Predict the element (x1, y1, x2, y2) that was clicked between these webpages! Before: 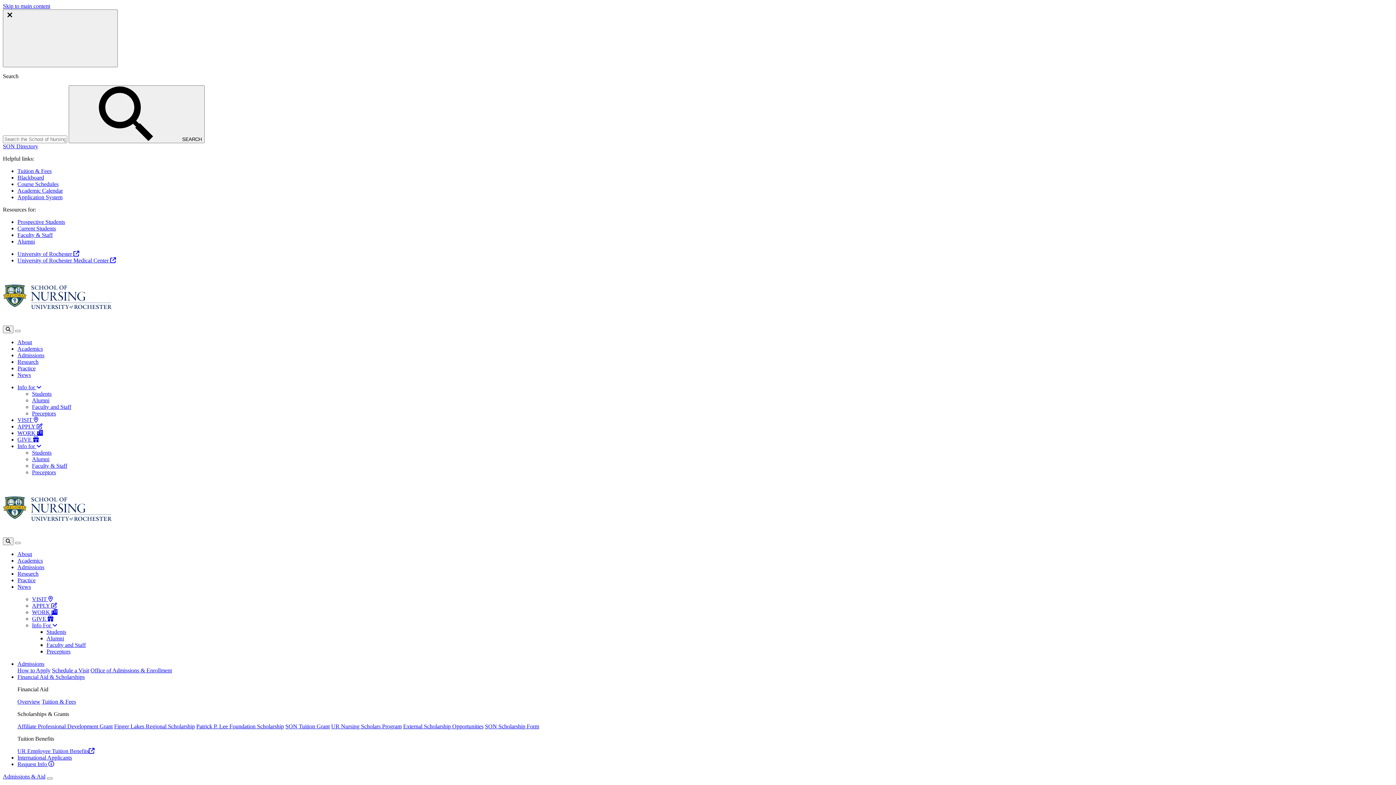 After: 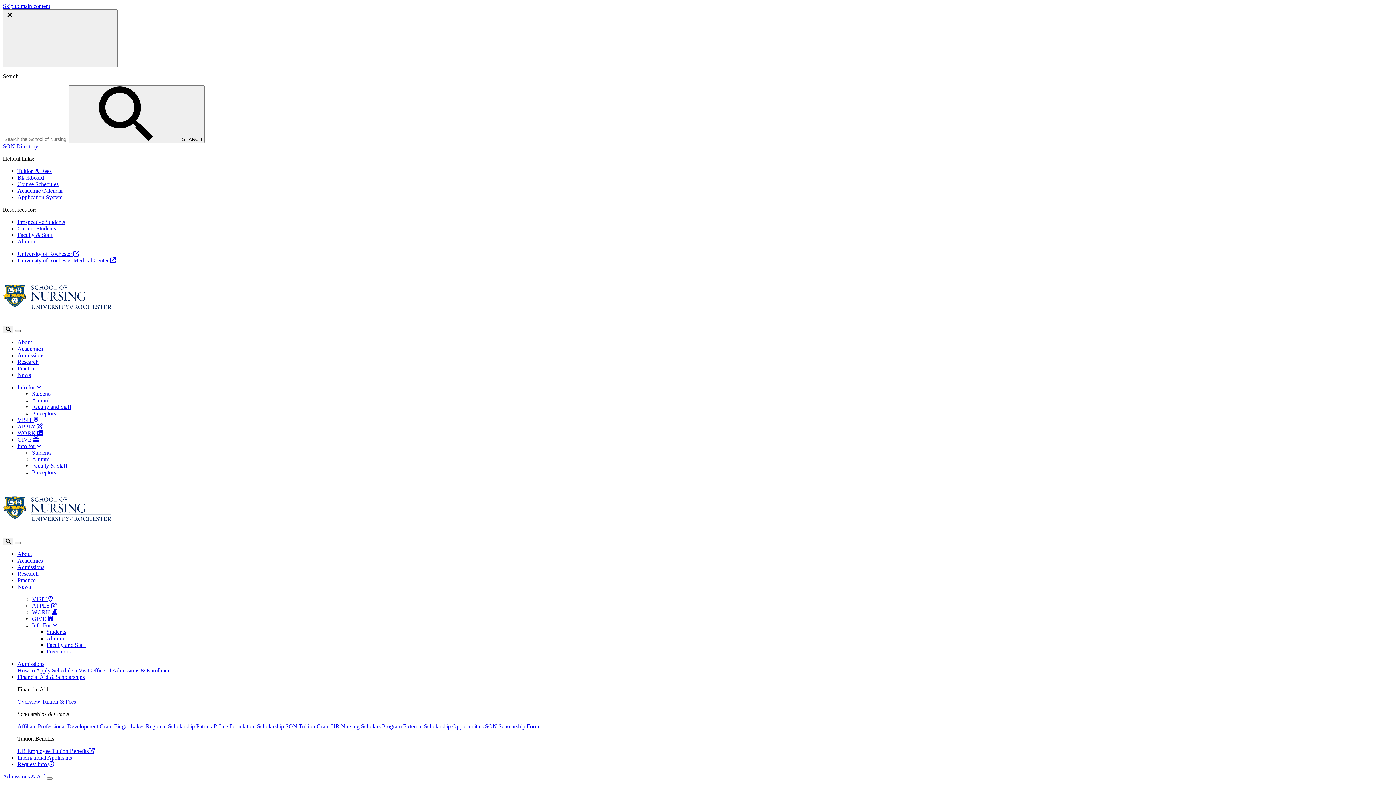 Action: bbox: (14, 330, 20, 332) label: Toggle navigation